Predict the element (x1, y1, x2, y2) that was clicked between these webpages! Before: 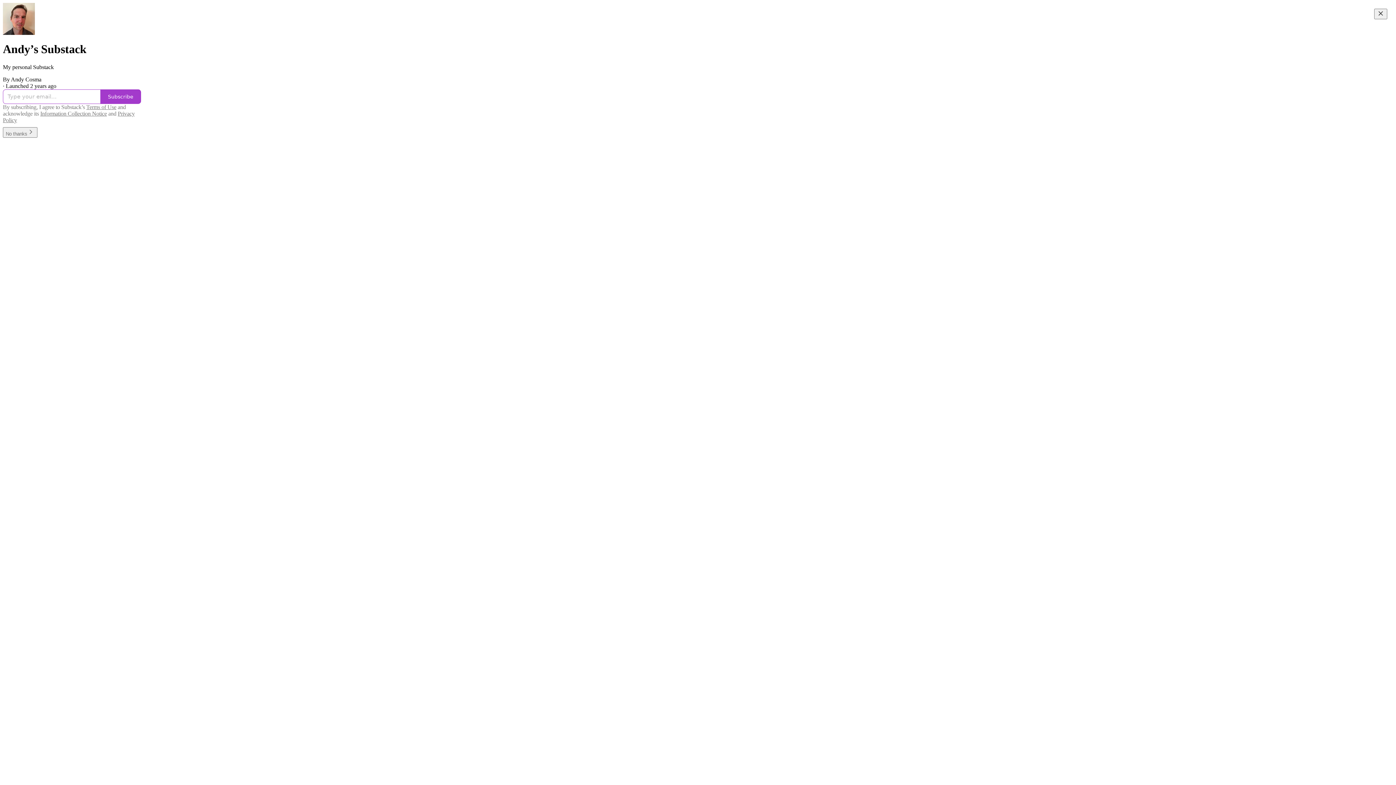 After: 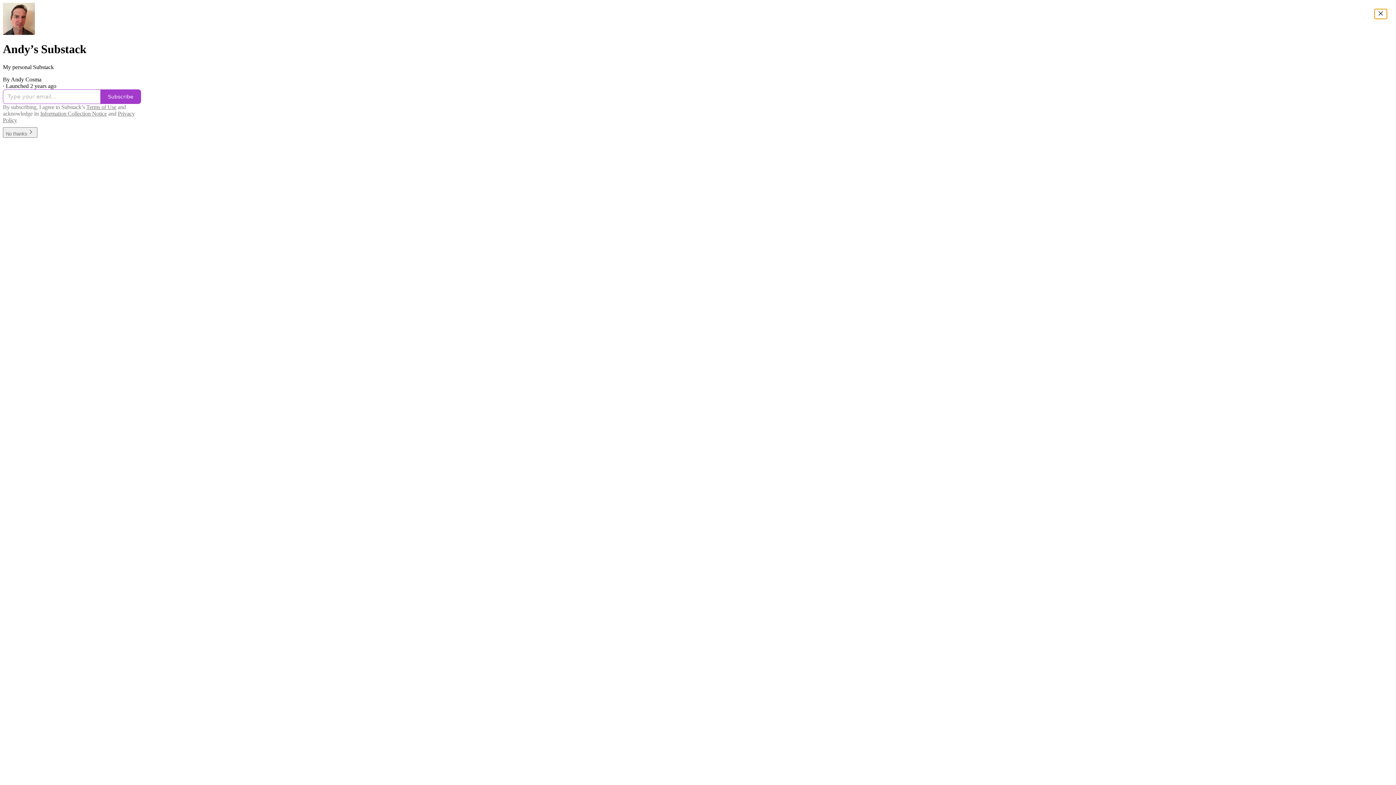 Action: label: Close bbox: (1374, 8, 1387, 19)